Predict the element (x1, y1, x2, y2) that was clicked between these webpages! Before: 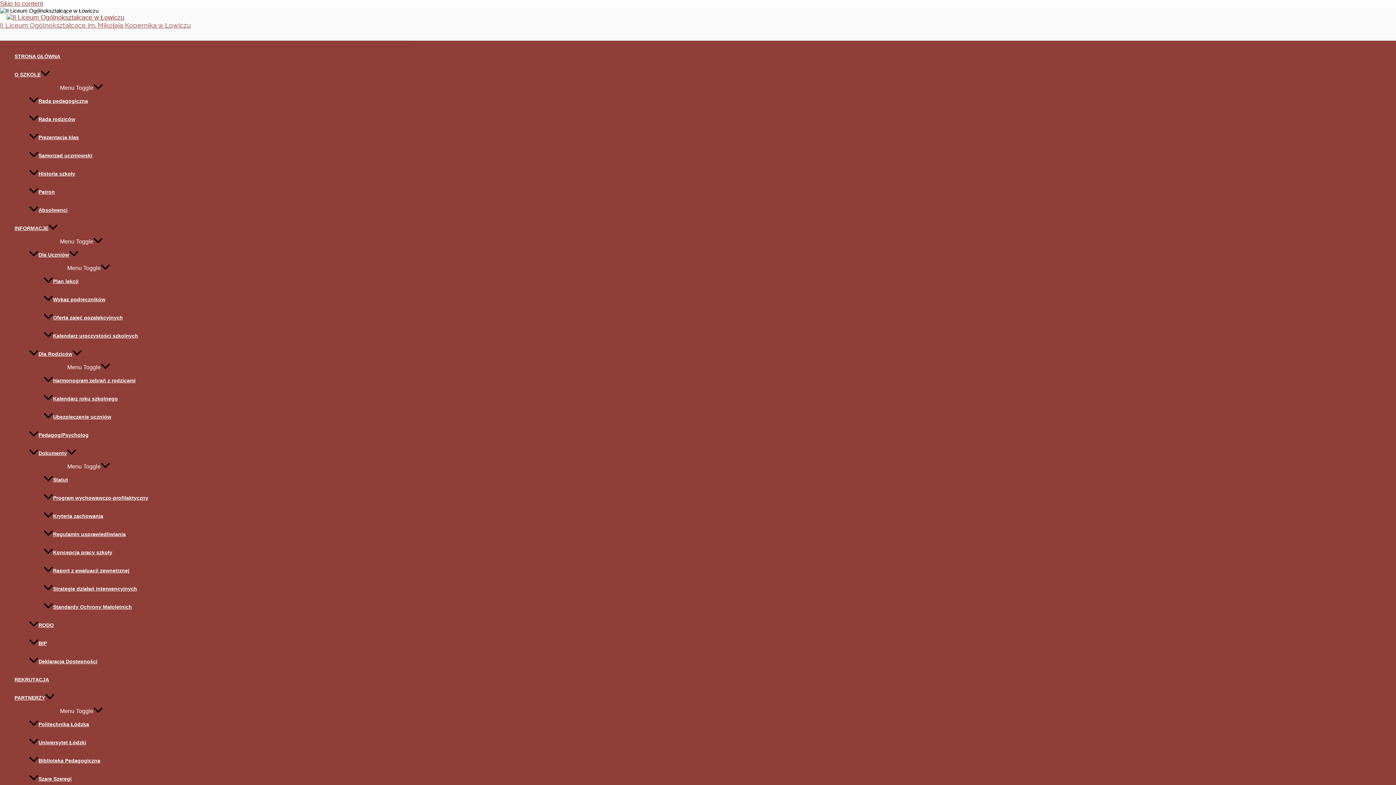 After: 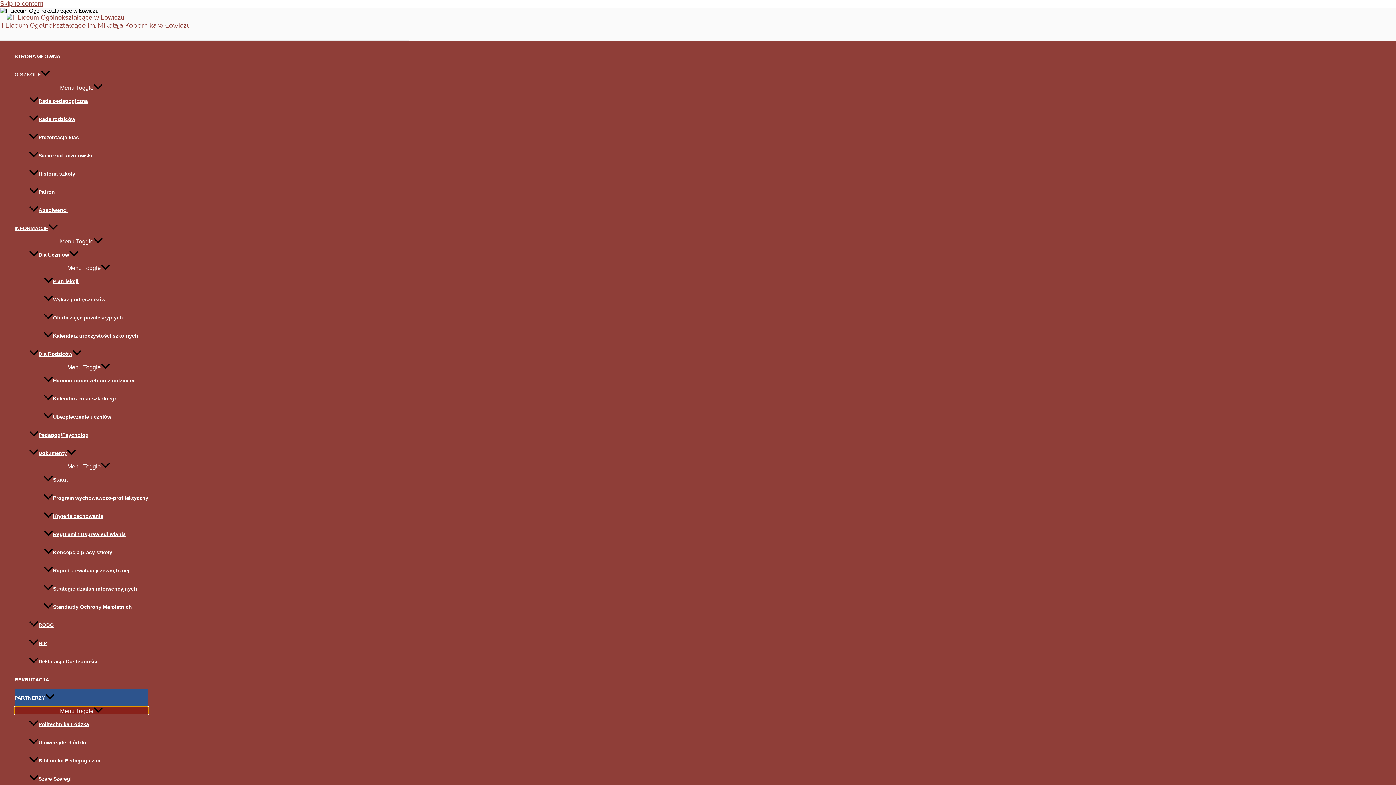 Action: label: Menu Toggle bbox: (14, 707, 148, 714)